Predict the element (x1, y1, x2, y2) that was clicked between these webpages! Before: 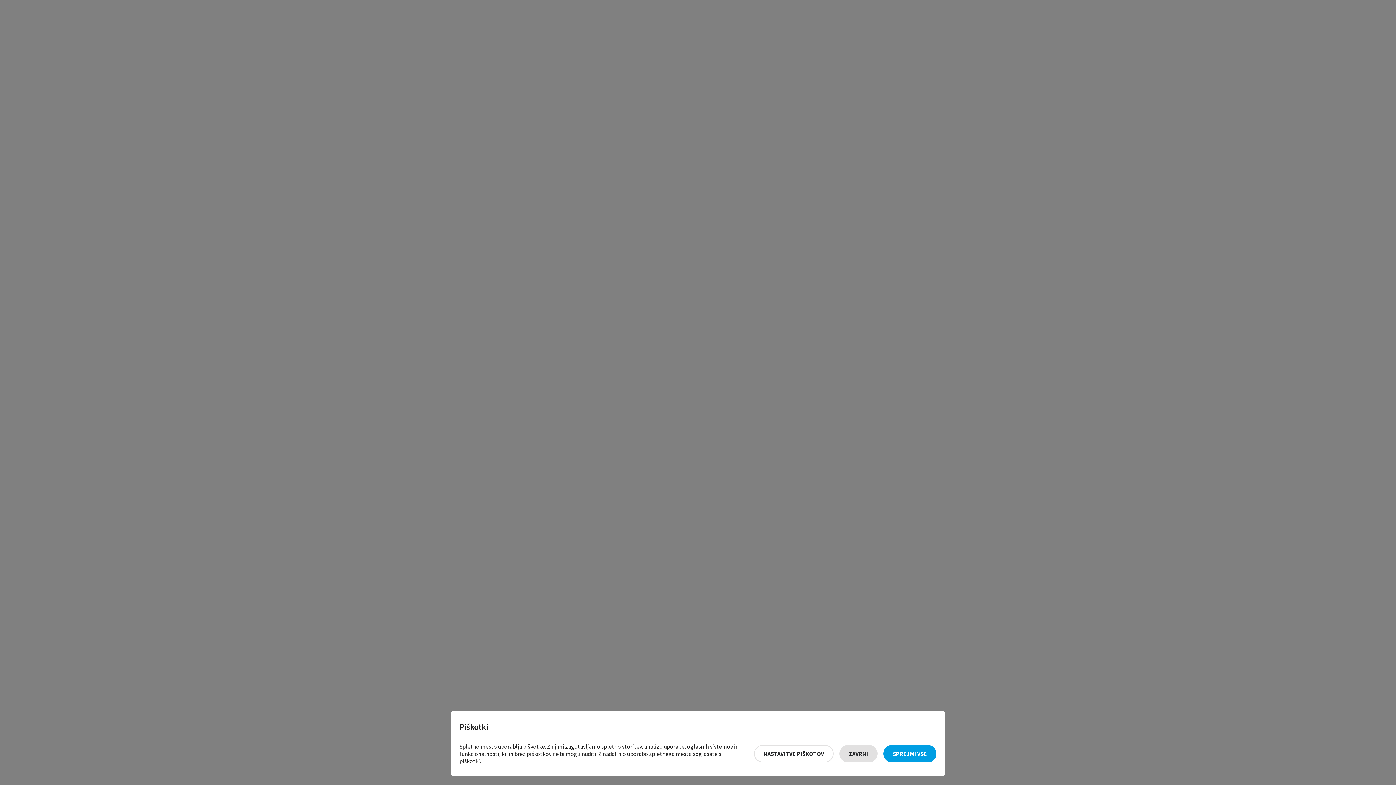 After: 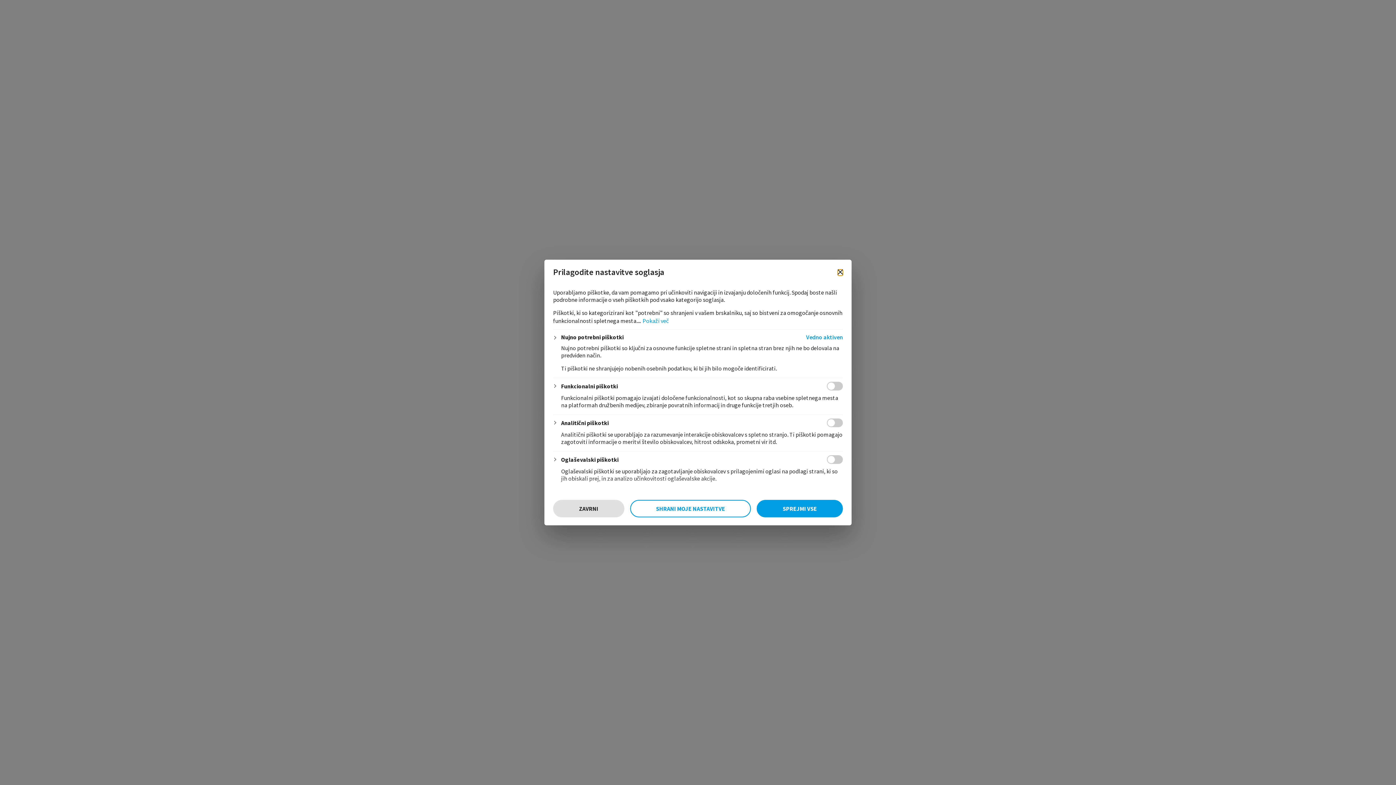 Action: bbox: (754, 745, 833, 762) label: Nastavitve piškotov